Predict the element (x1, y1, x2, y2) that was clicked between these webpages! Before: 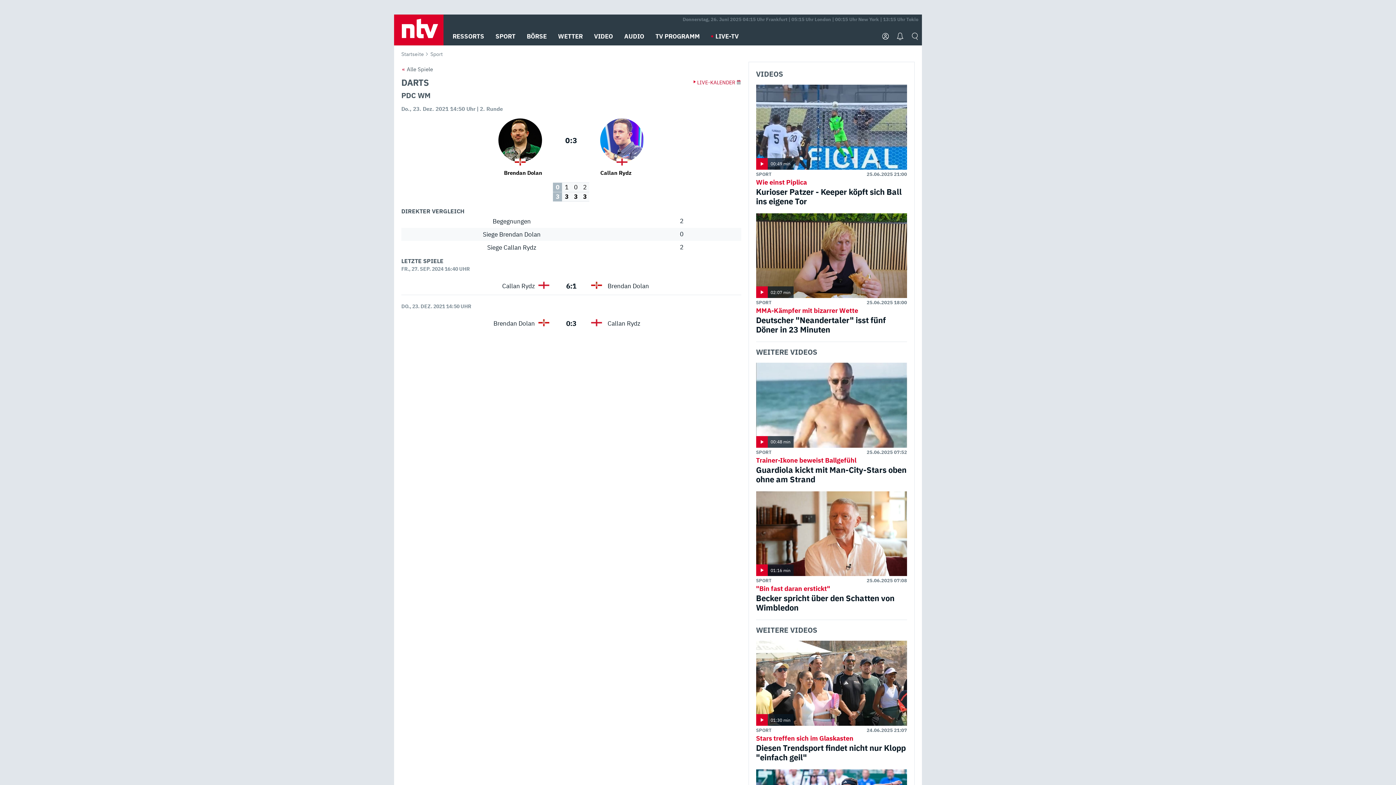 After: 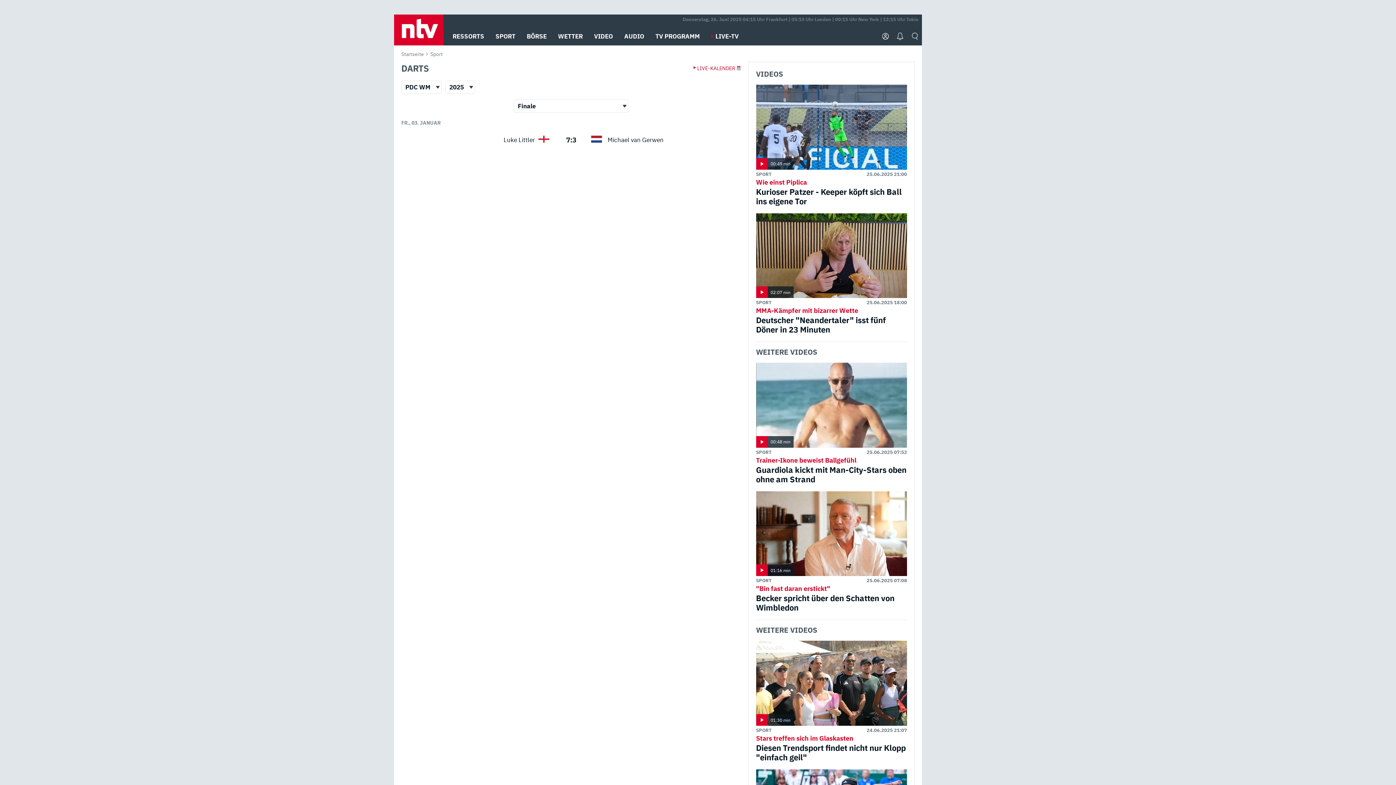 Action: bbox: (401, 65, 741, 72) label: «Alle Spiele